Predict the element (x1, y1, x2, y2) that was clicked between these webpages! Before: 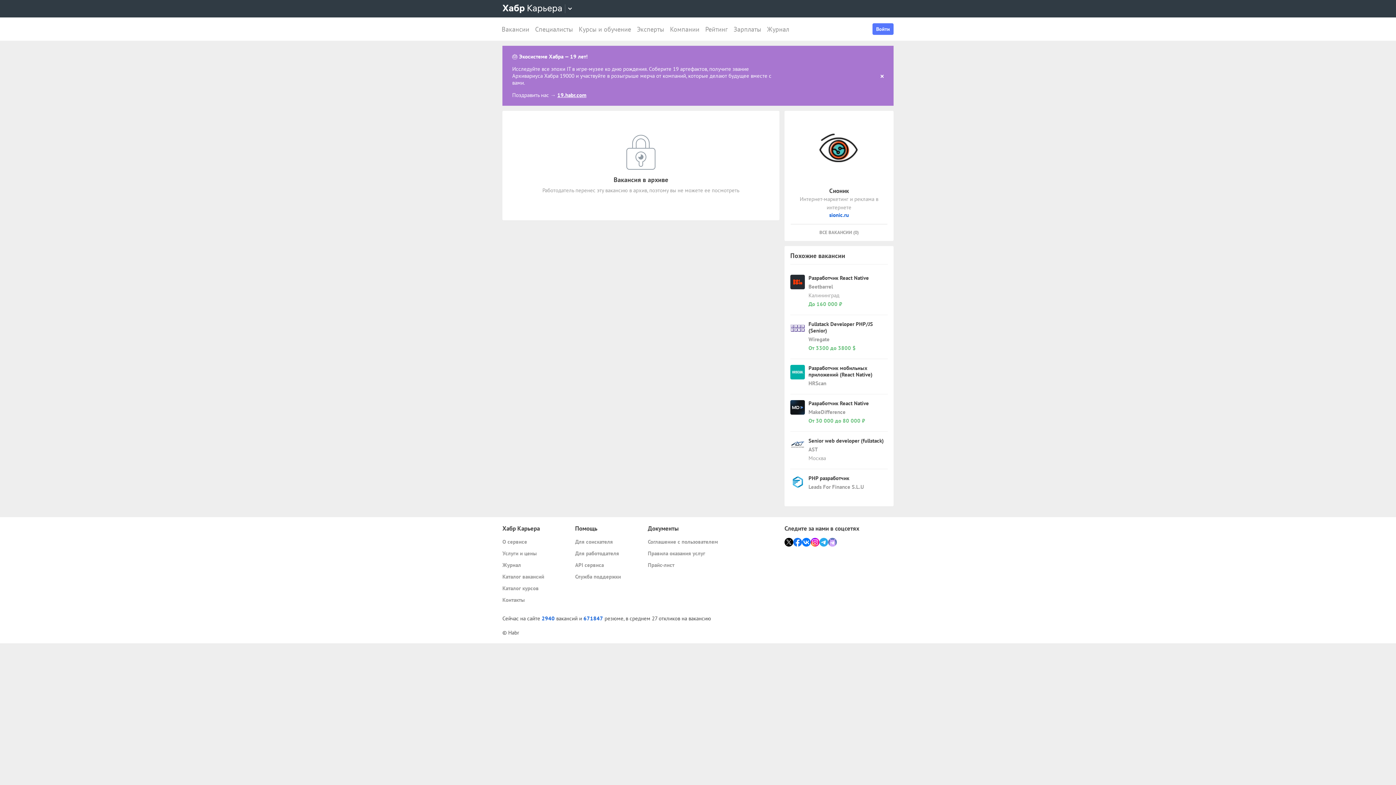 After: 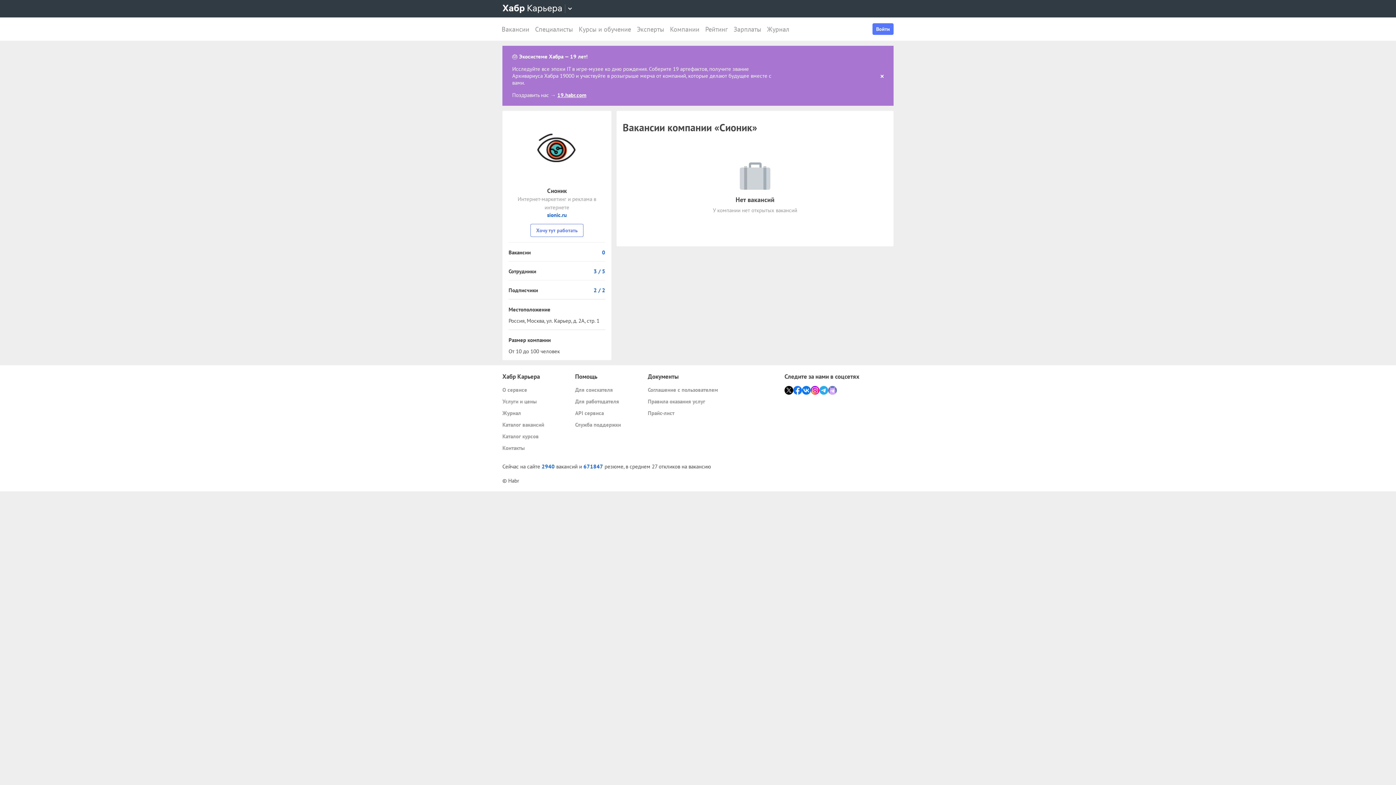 Action: bbox: (819, 229, 858, 235) label: ВСЕ ВАКАНСИИ (0)